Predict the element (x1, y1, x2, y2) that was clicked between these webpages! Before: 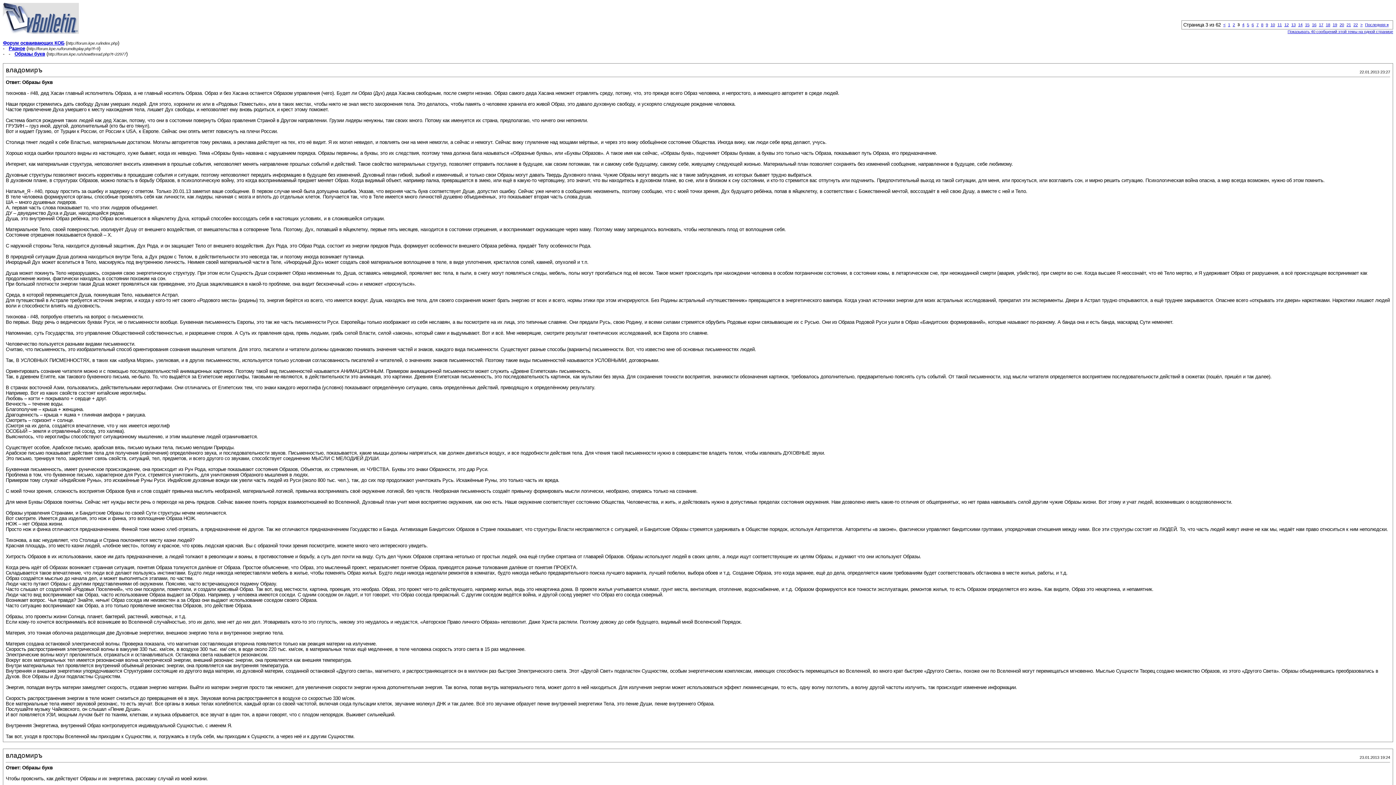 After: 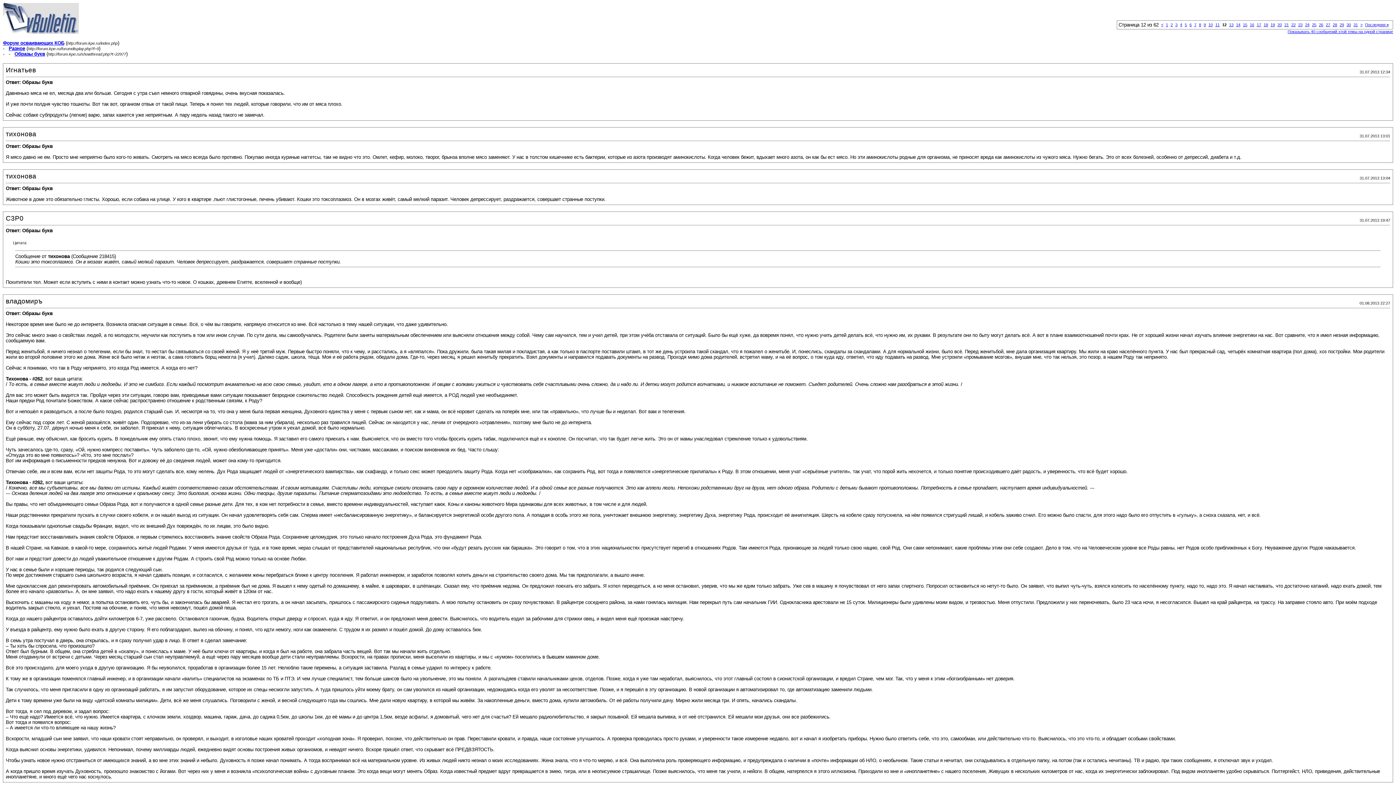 Action: label: 12 bbox: (1284, 22, 1289, 26)